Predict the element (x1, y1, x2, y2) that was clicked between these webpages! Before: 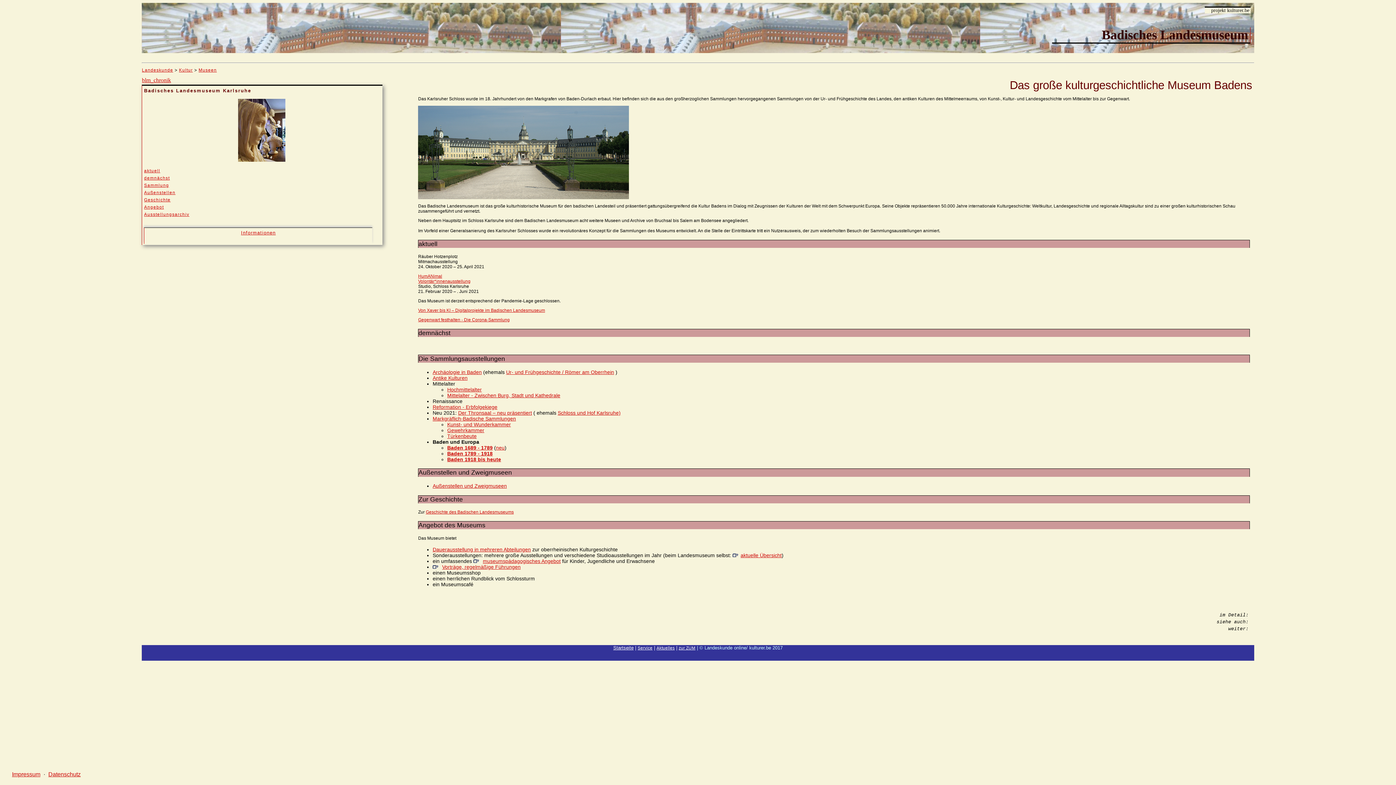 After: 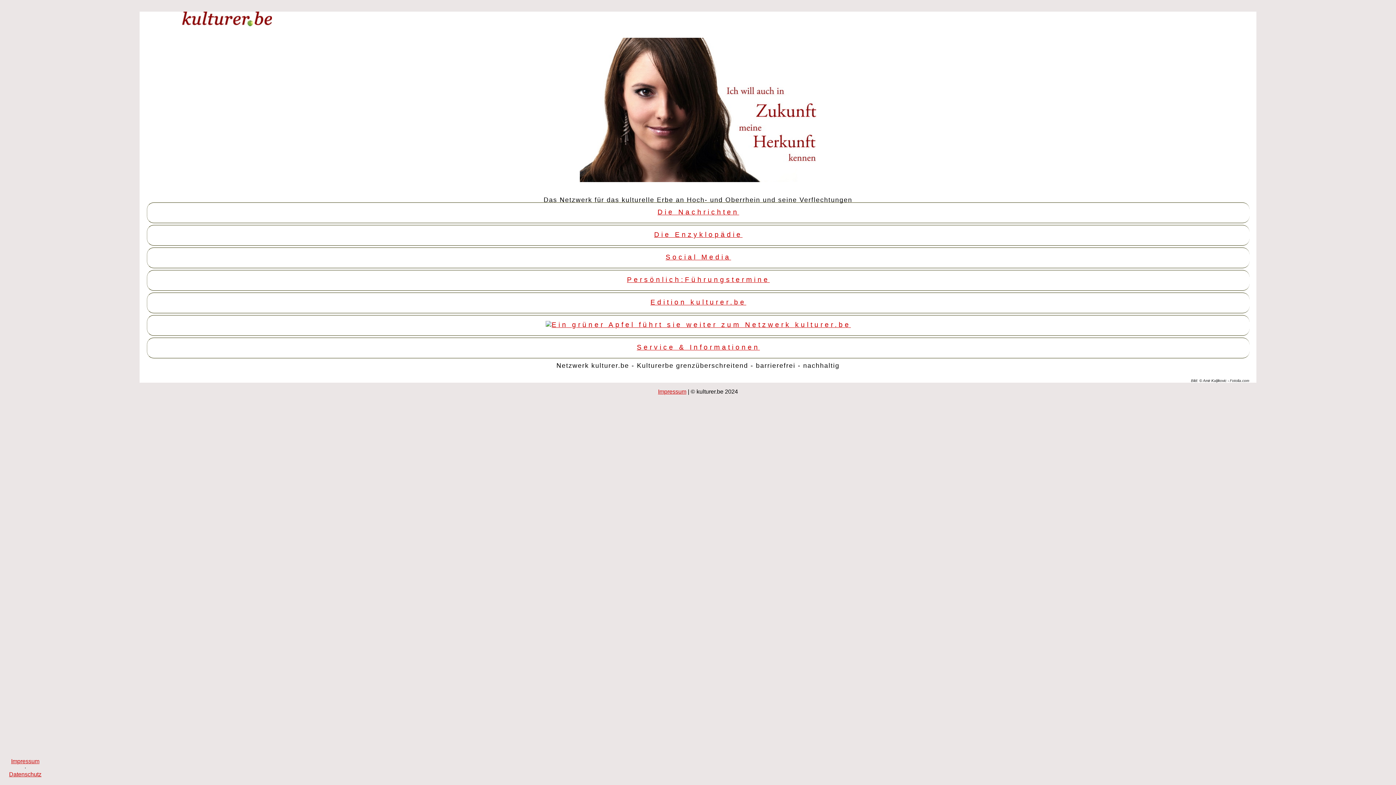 Action: bbox: (613, 645, 633, 650) label: Startseite